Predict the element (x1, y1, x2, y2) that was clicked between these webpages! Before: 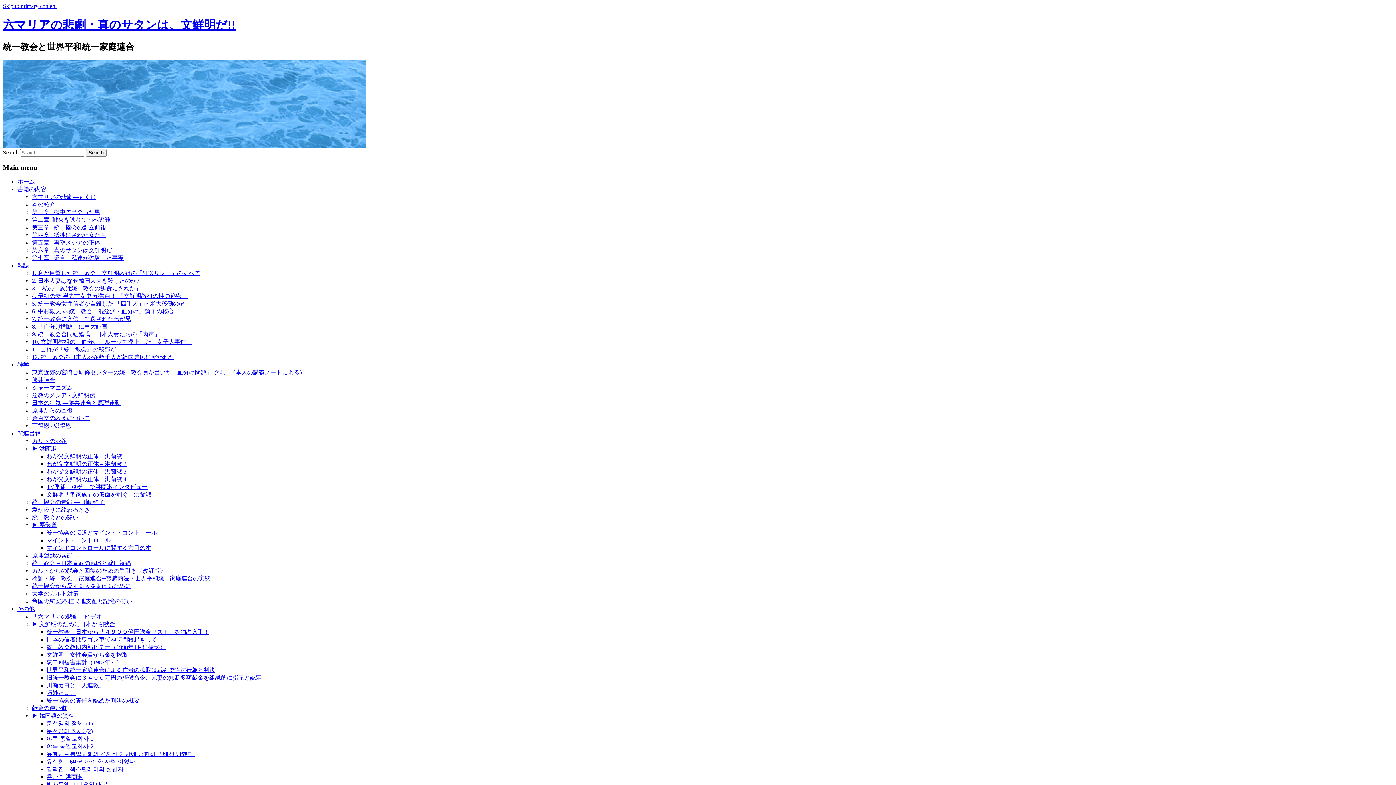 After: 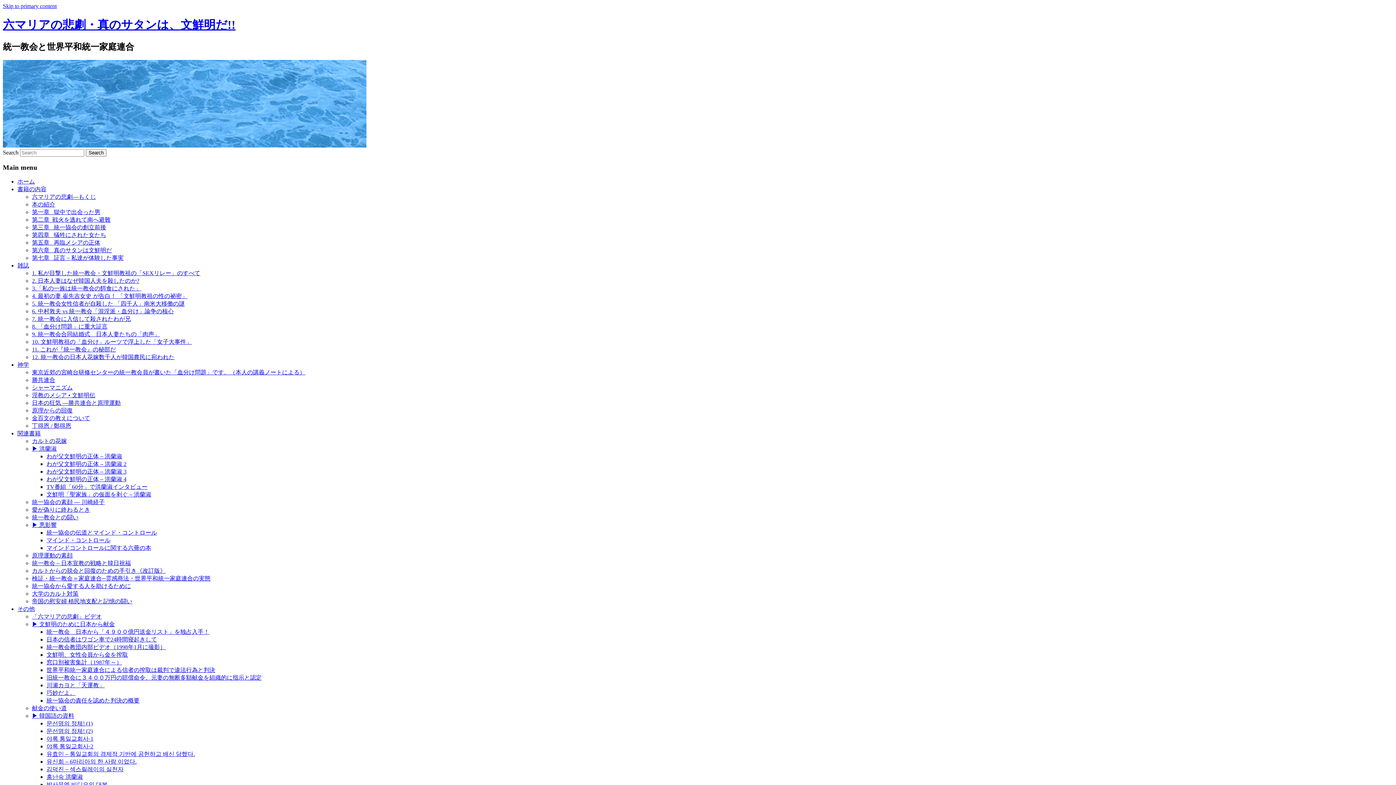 Action: bbox: (46, 781, 107, 788) label: 박사무엘 비디오의 대본